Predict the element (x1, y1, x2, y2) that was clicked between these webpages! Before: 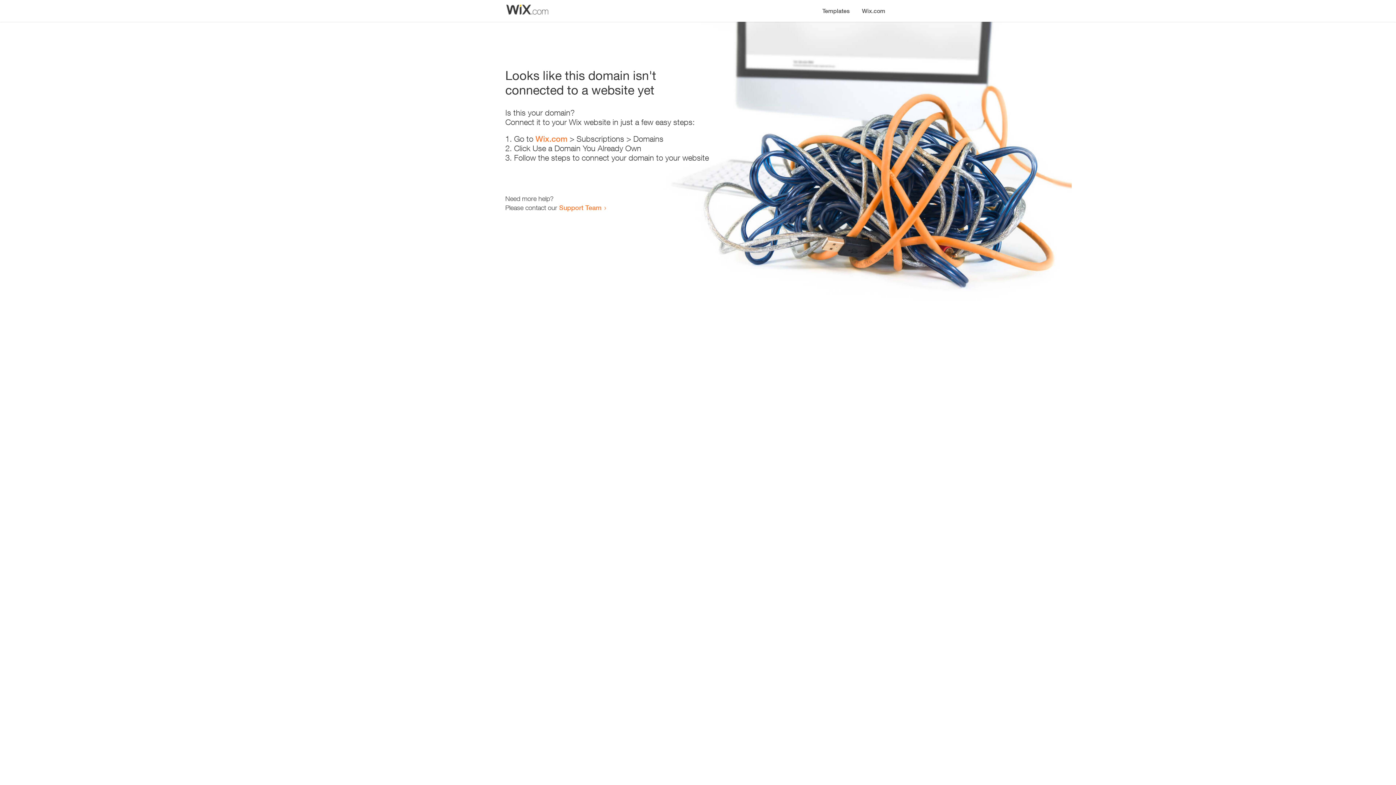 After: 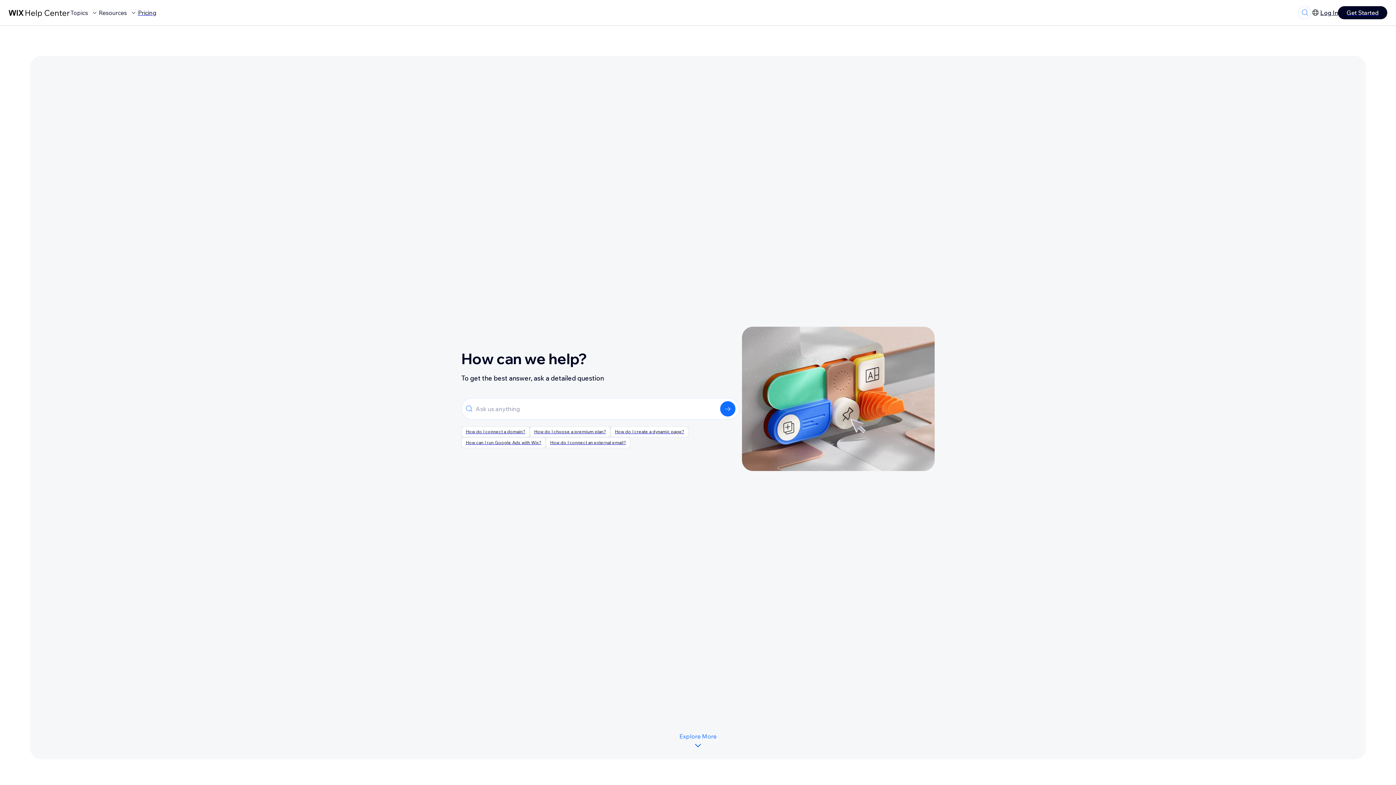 Action: label: Support Team bbox: (559, 203, 601, 211)